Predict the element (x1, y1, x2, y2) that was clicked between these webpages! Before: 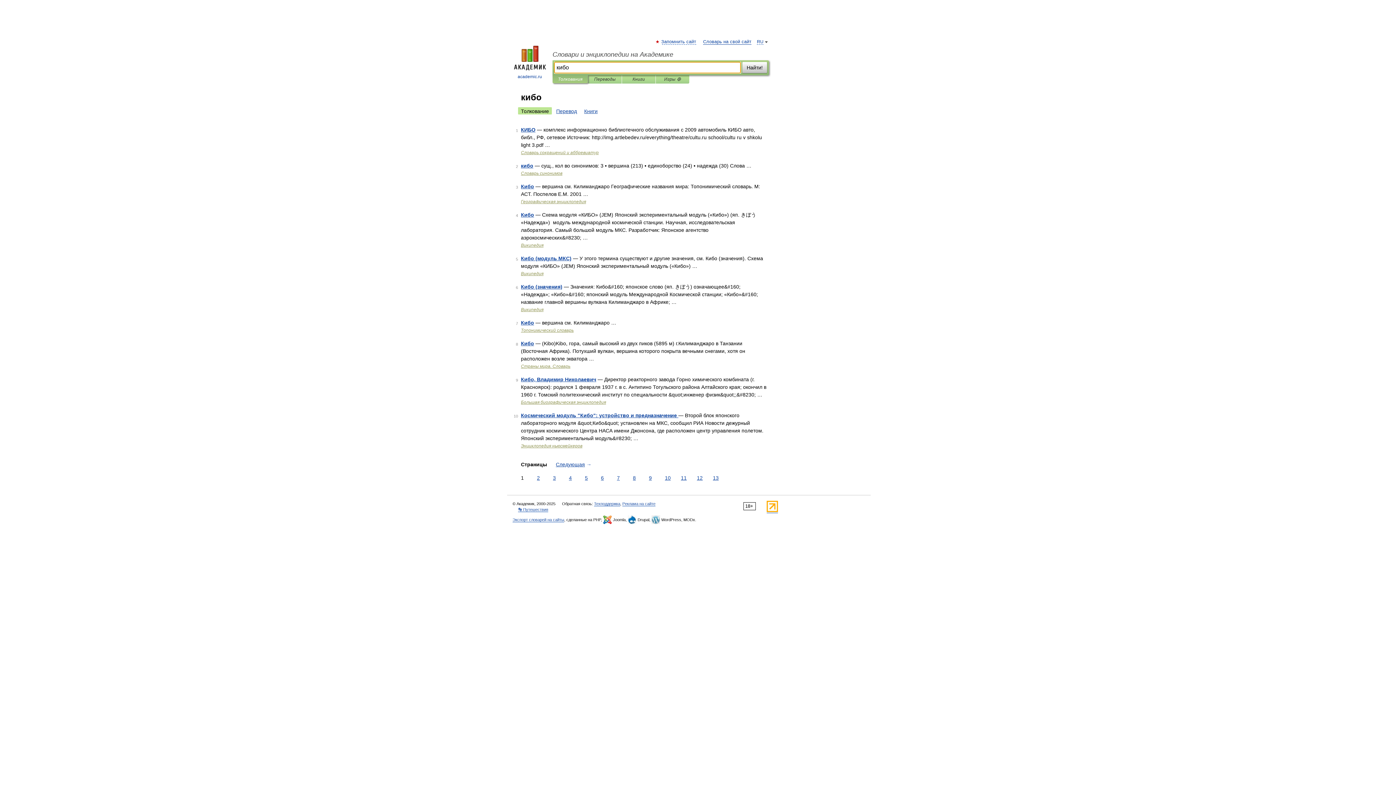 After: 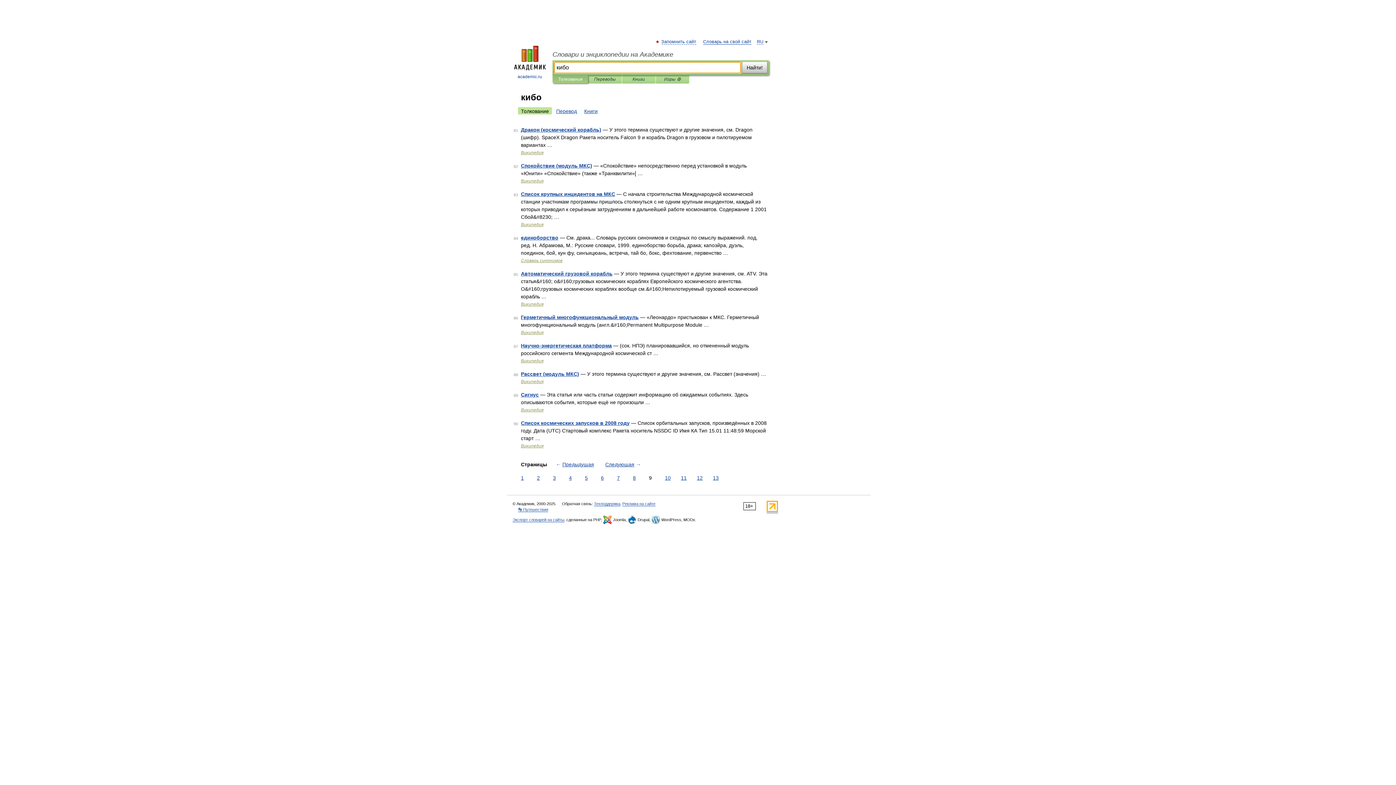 Action: bbox: (647, 474, 653, 482) label: 9